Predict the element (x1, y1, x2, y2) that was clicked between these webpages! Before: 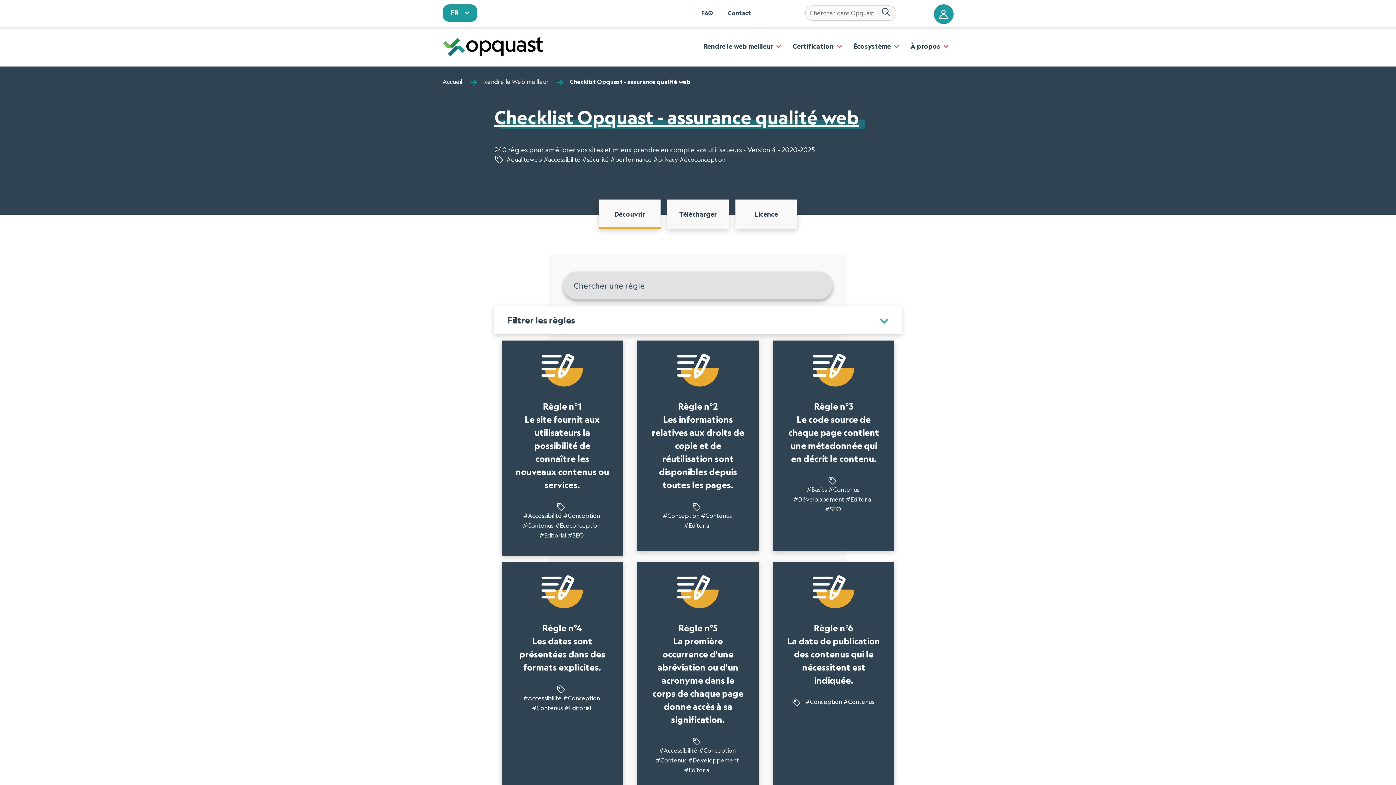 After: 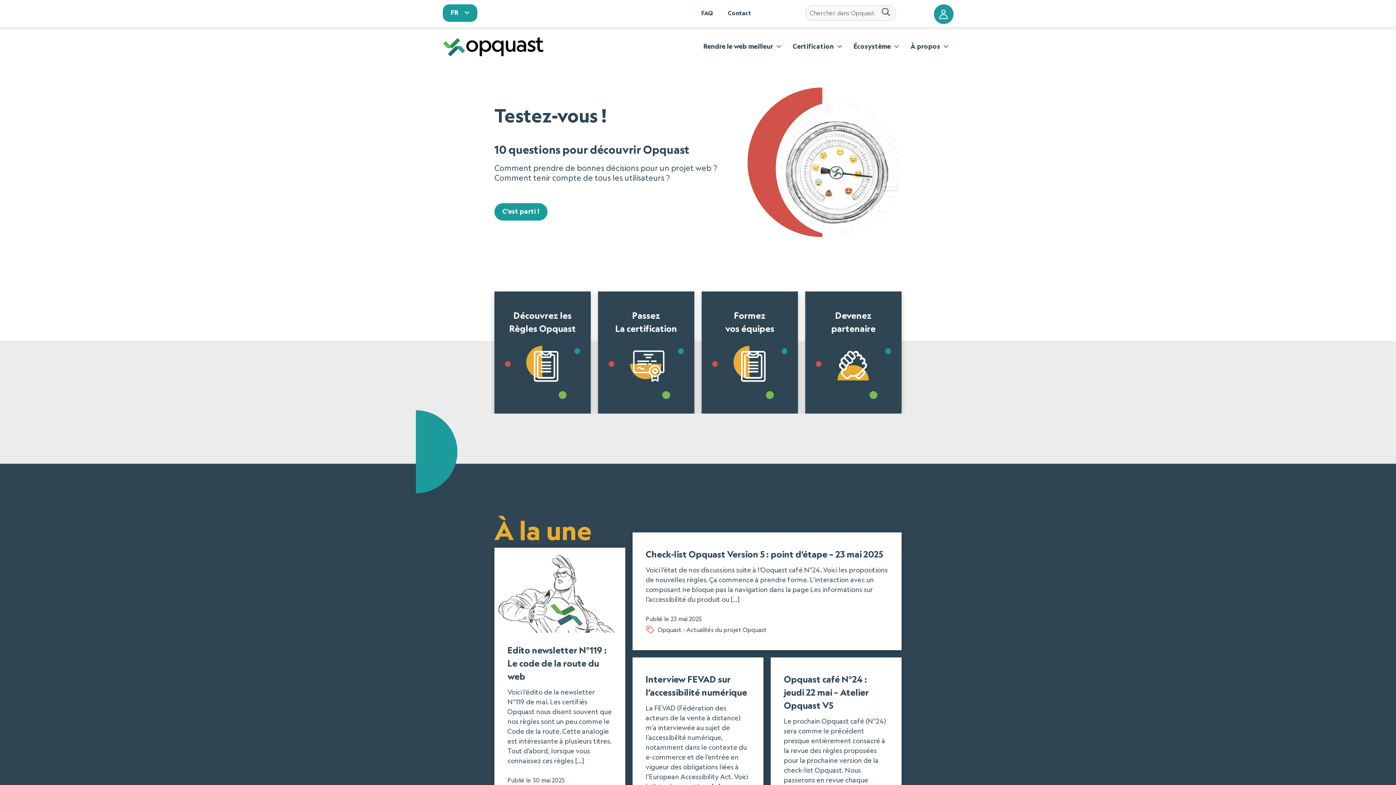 Action: bbox: (442, 78, 462, 85) label: Accueil